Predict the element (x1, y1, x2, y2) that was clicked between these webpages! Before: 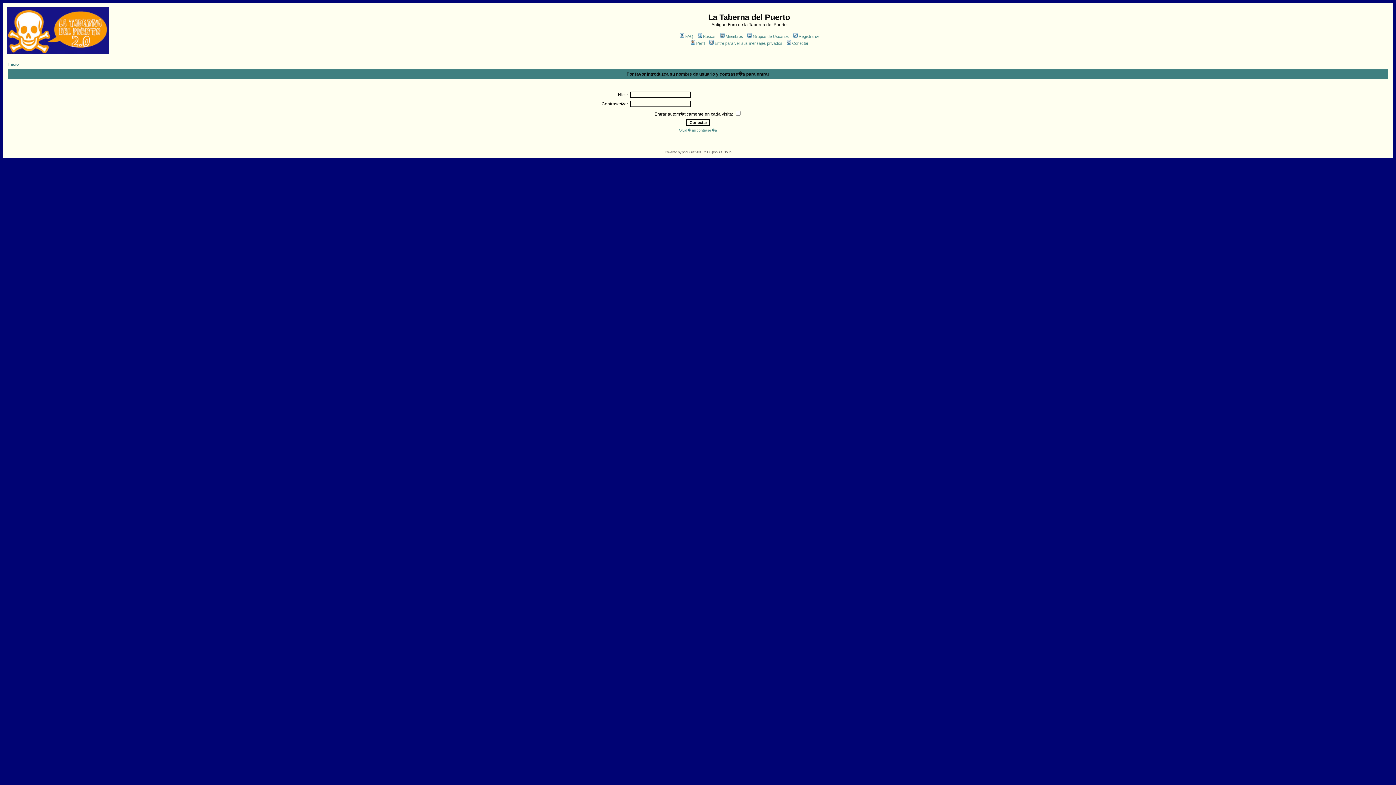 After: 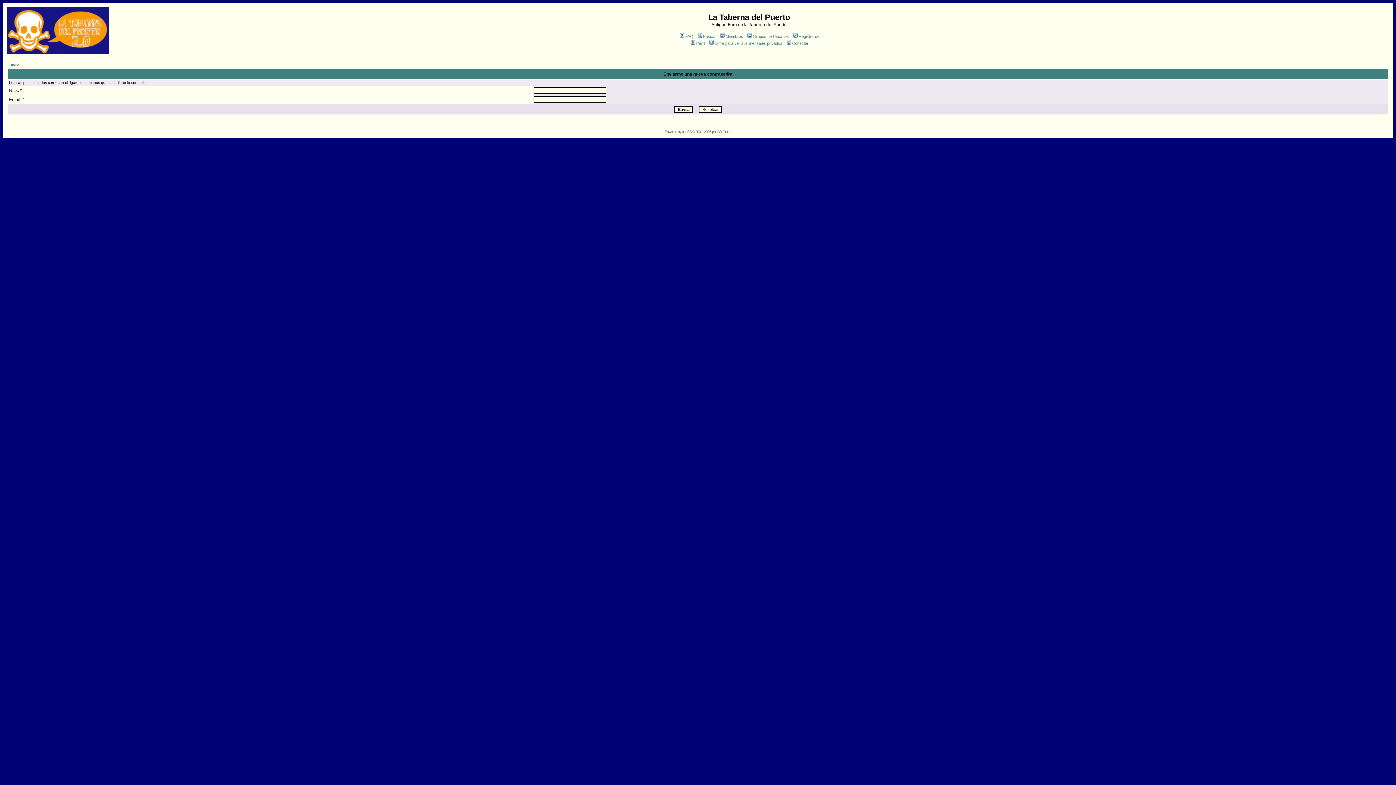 Action: bbox: (679, 128, 717, 132) label: Olvid� mi contrase�a